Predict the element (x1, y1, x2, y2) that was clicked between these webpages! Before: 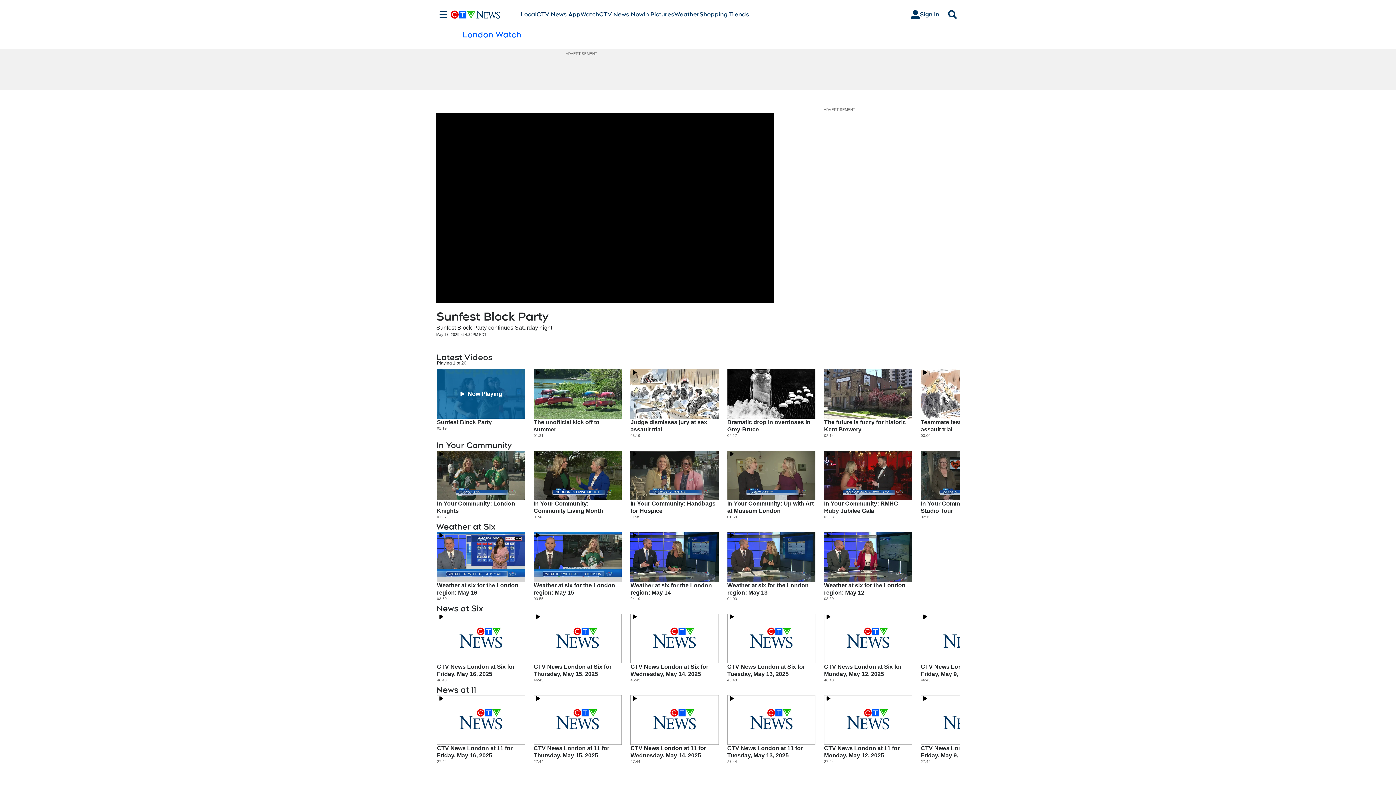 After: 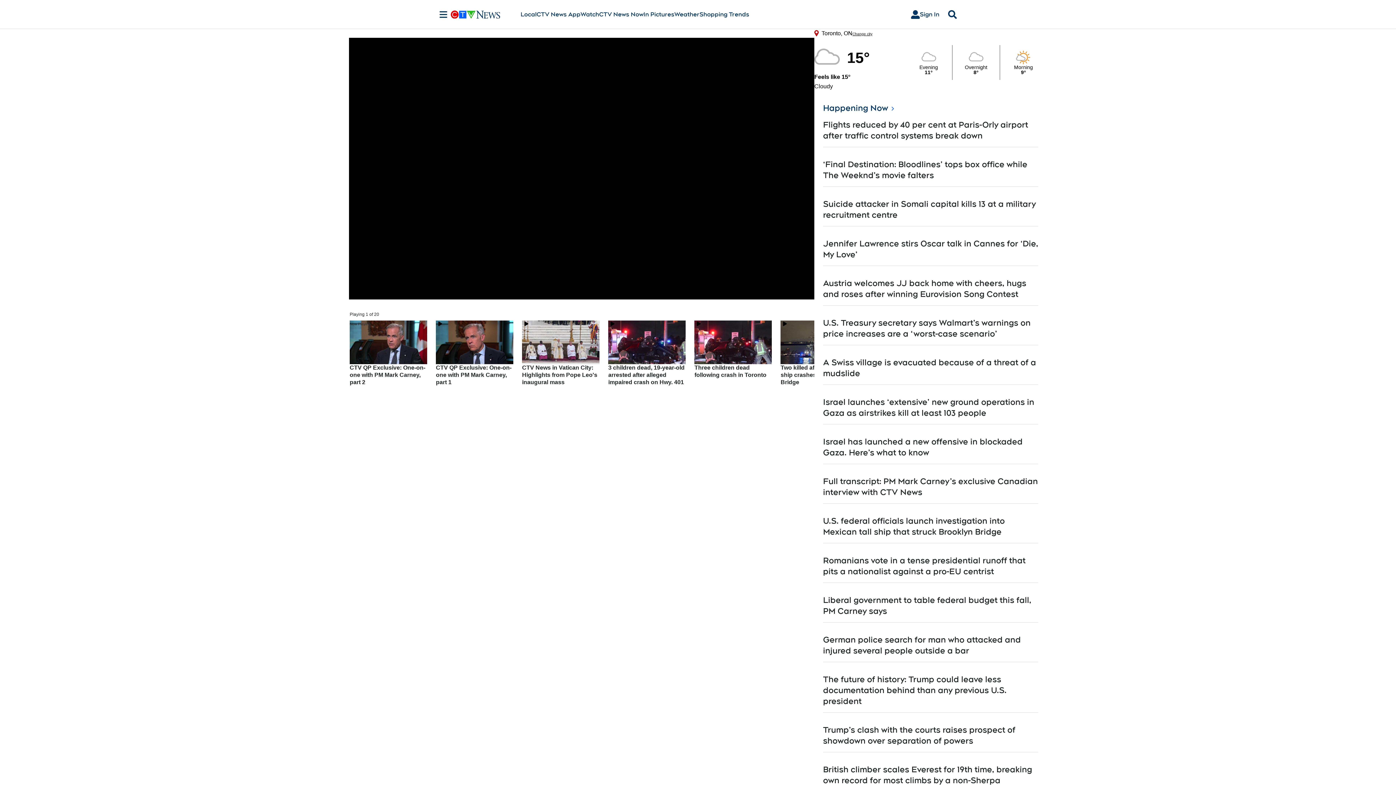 Action: bbox: (599, 10, 643, 18) label: CTV News Now